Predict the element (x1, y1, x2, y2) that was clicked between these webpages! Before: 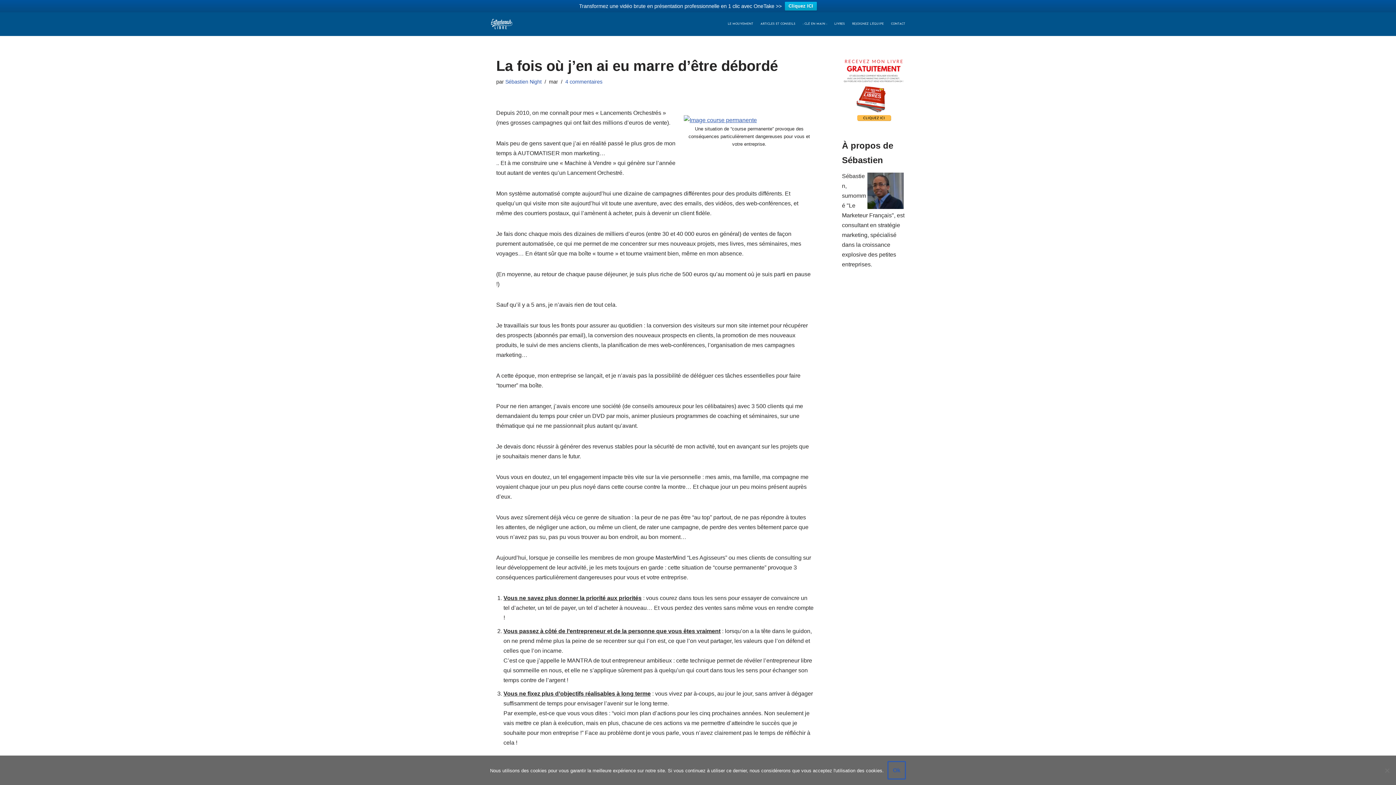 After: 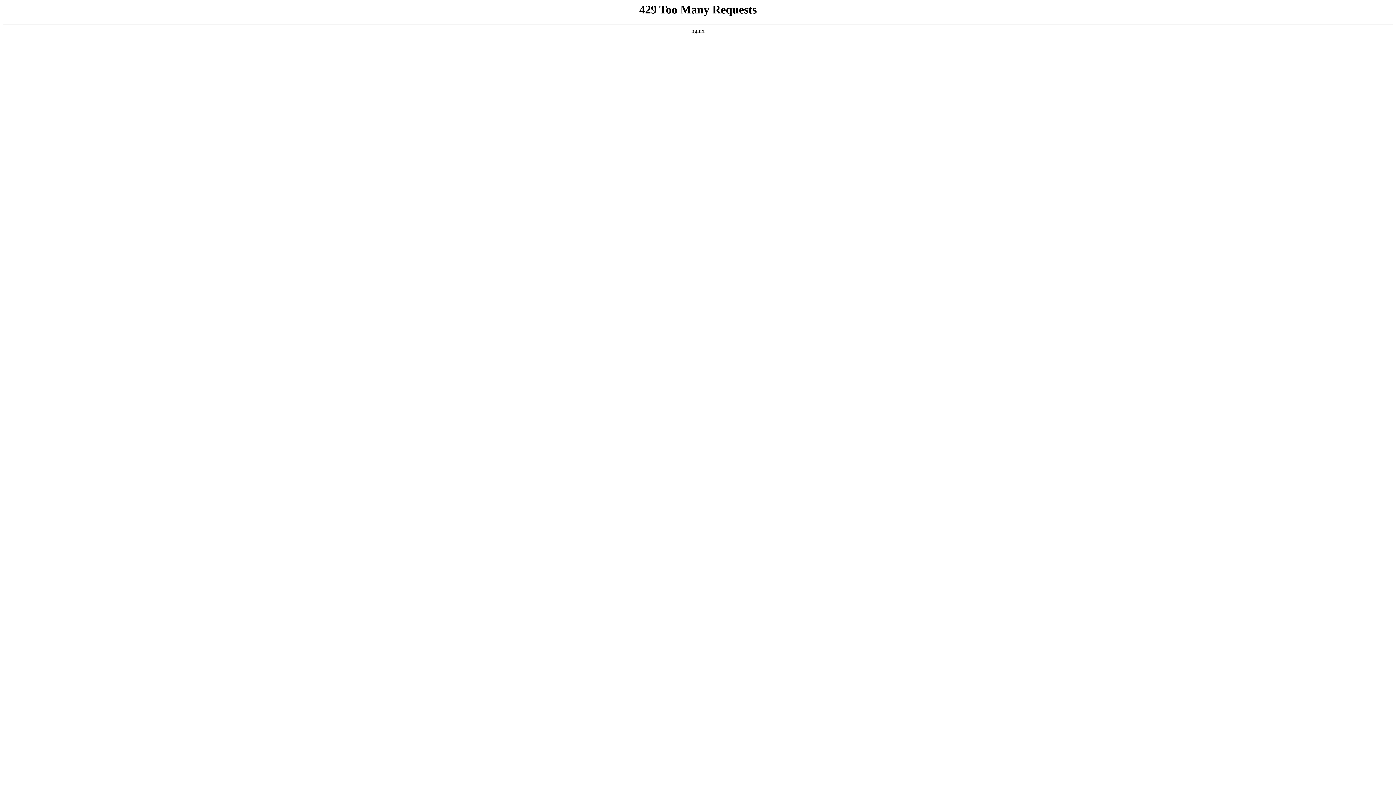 Action: label: Le Mouvement des Entrepreneurs Libres bbox: (490, 18, 512, 29)